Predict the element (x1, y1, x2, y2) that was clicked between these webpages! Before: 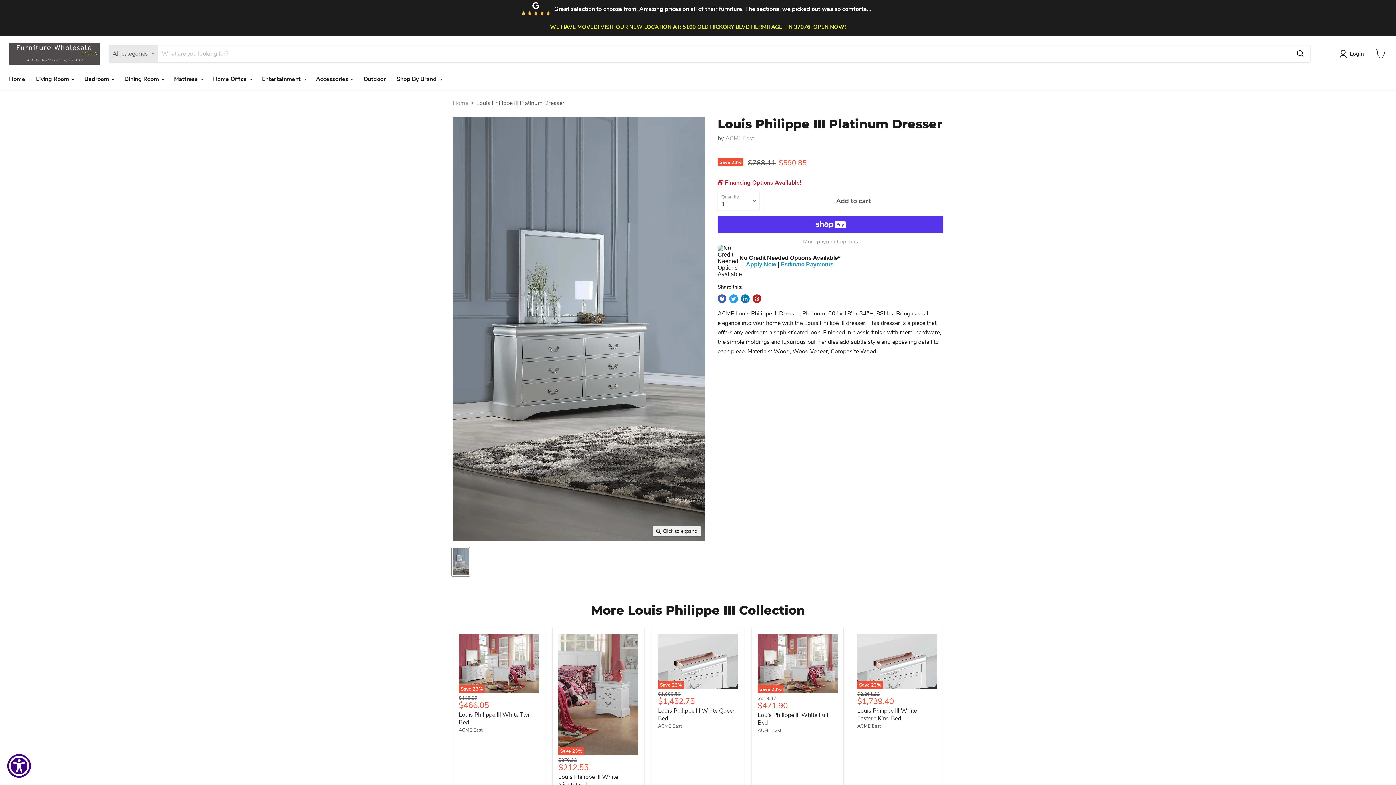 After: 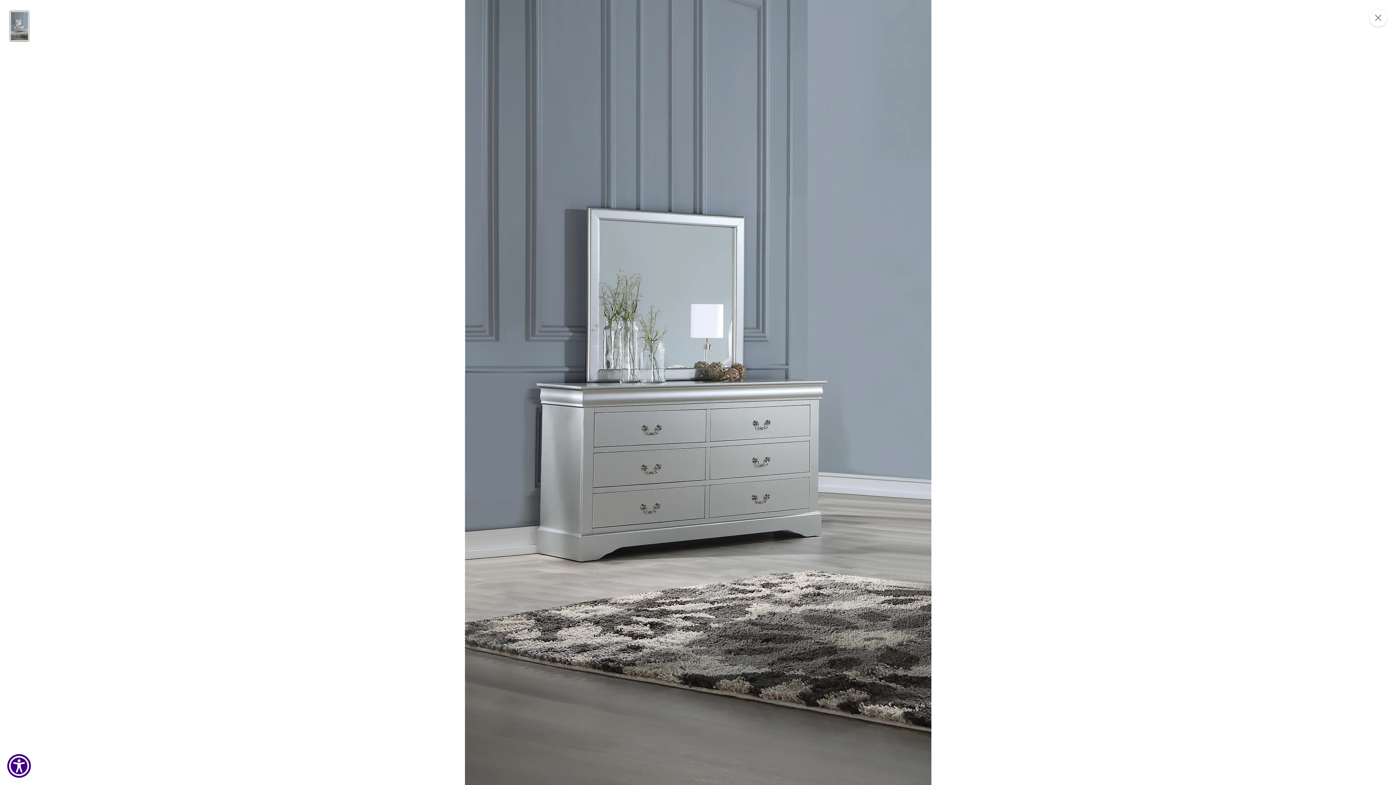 Action: label: Click to expand bbox: (653, 526, 701, 536)